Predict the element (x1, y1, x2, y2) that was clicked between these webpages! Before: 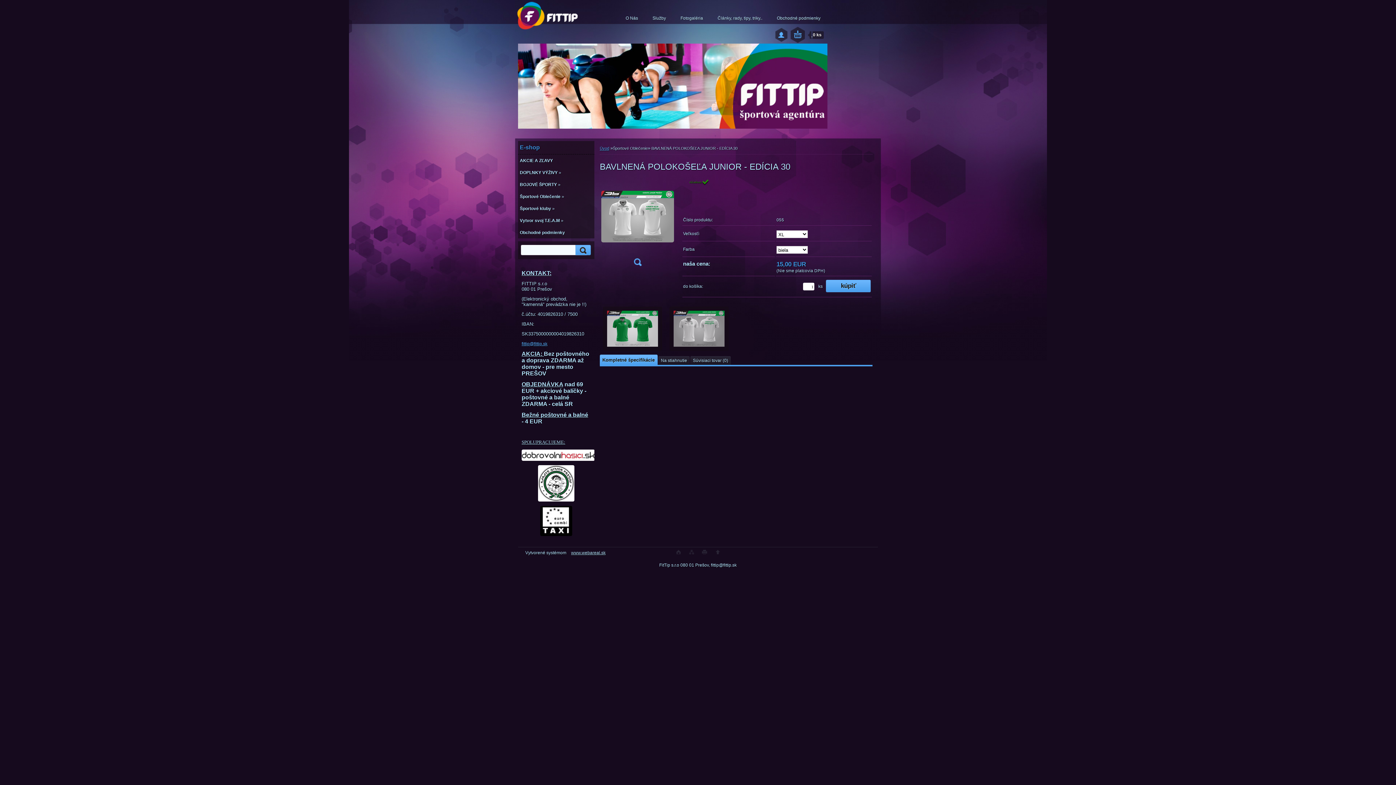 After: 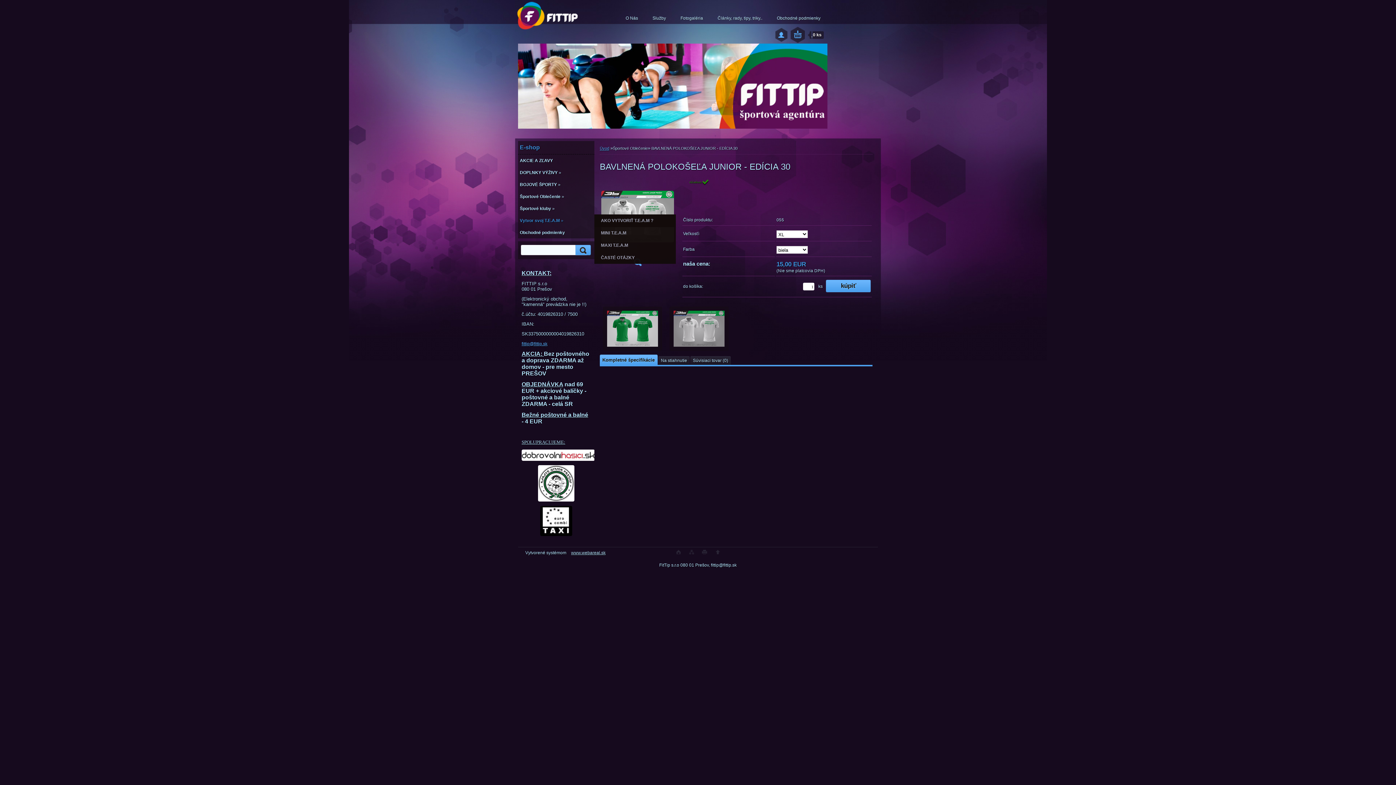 Action: label: Vytvor svoj T.E.A.M » bbox: (518, 214, 594, 226)